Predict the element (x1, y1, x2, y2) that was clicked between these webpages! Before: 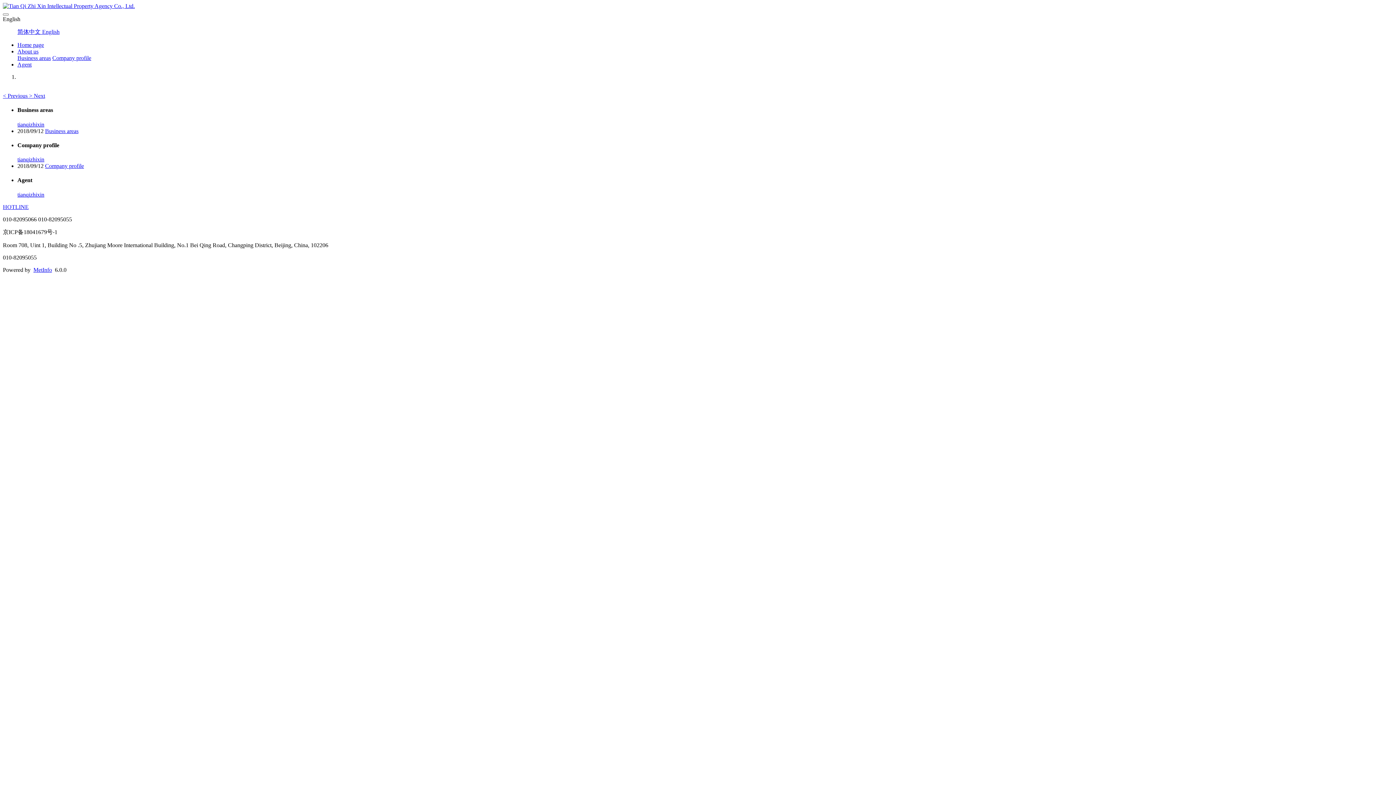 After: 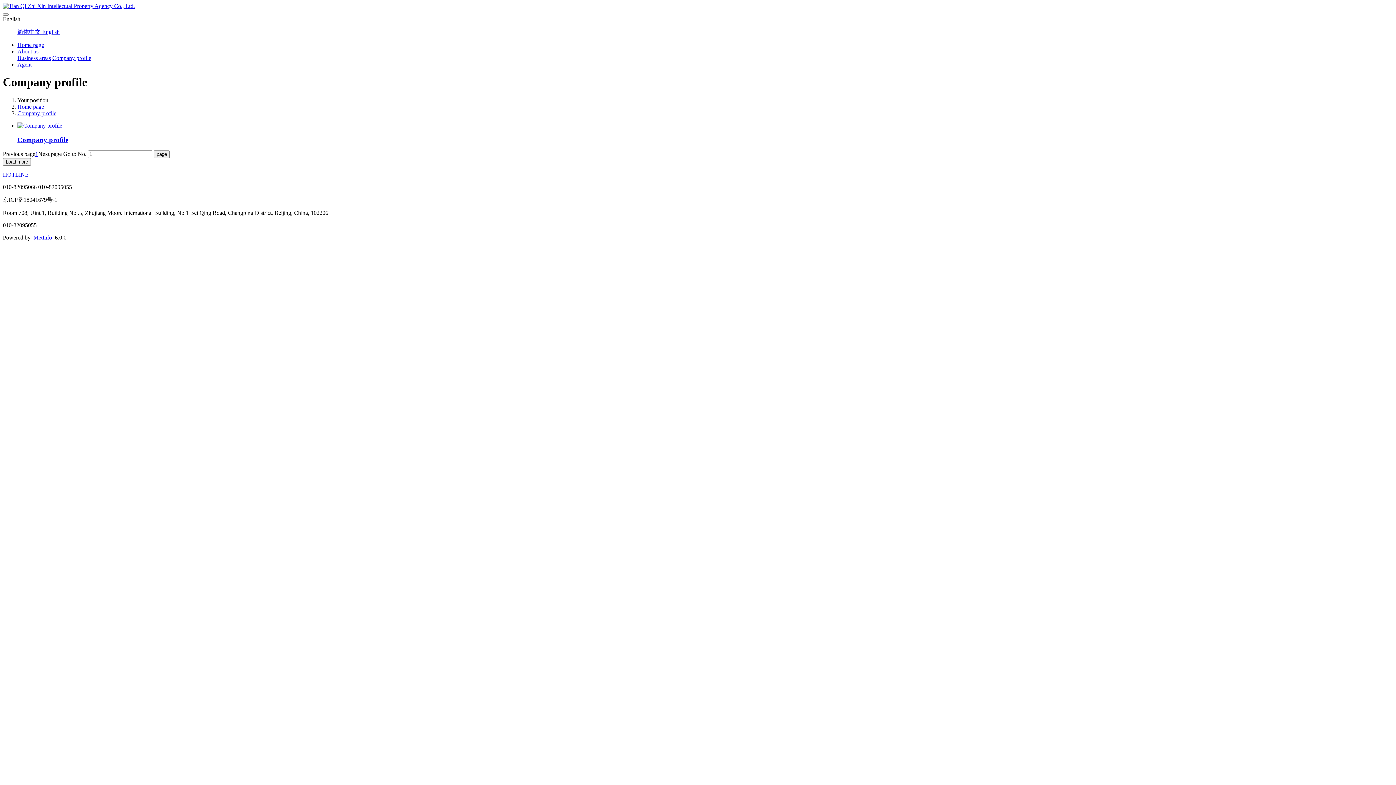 Action: label: tianqizhixin bbox: (17, 156, 44, 162)